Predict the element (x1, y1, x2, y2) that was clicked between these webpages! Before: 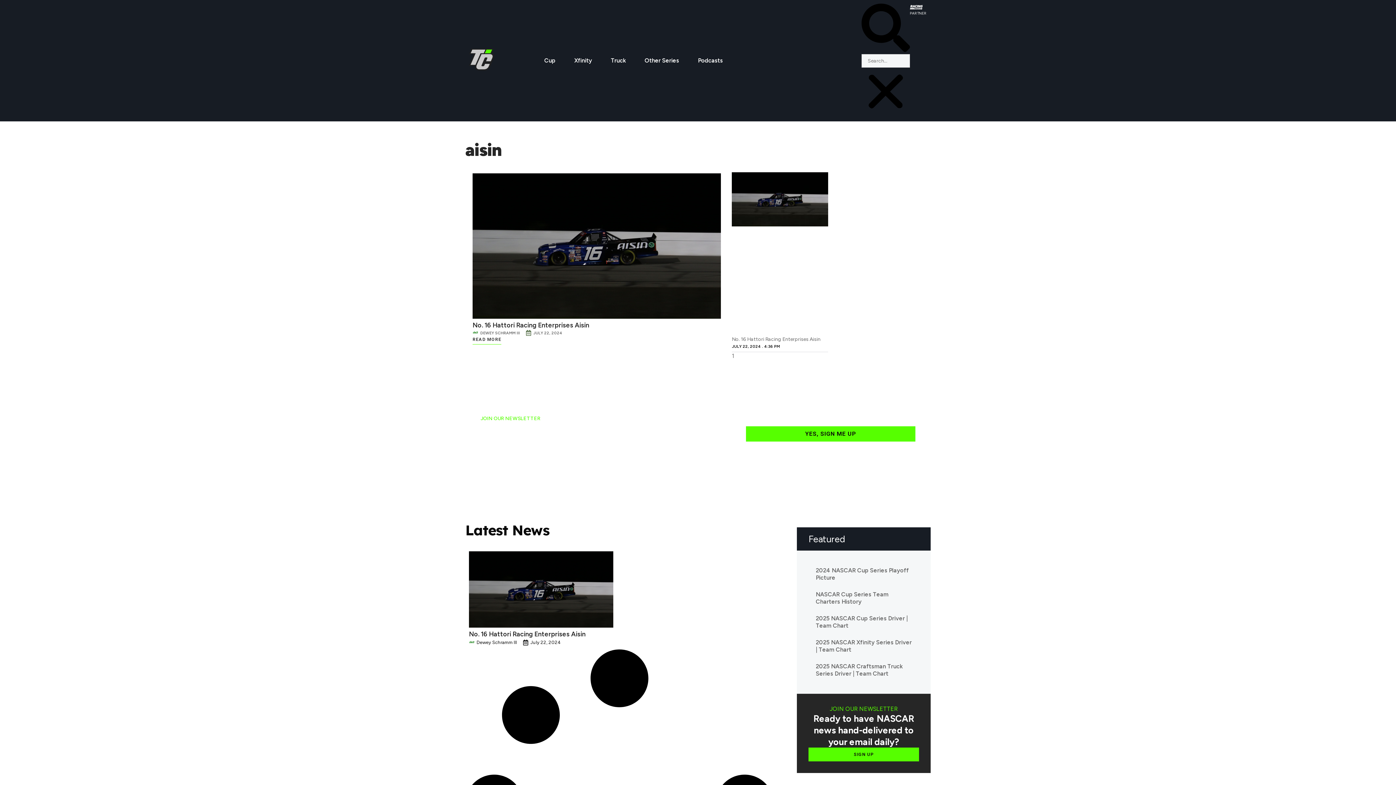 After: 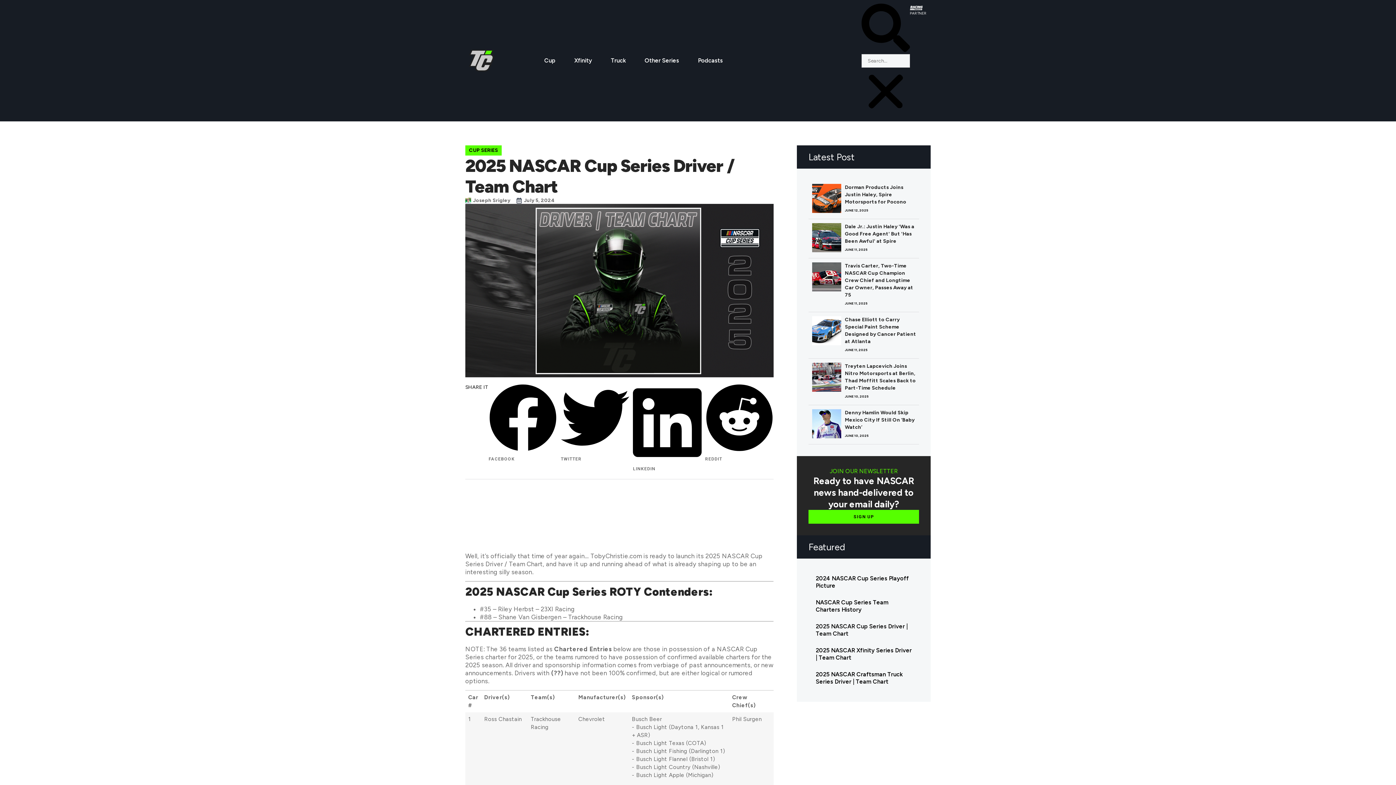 Action: bbox: (808, 610, 919, 634) label: 2025 NASCAR Cup Series Driver | Team Chart